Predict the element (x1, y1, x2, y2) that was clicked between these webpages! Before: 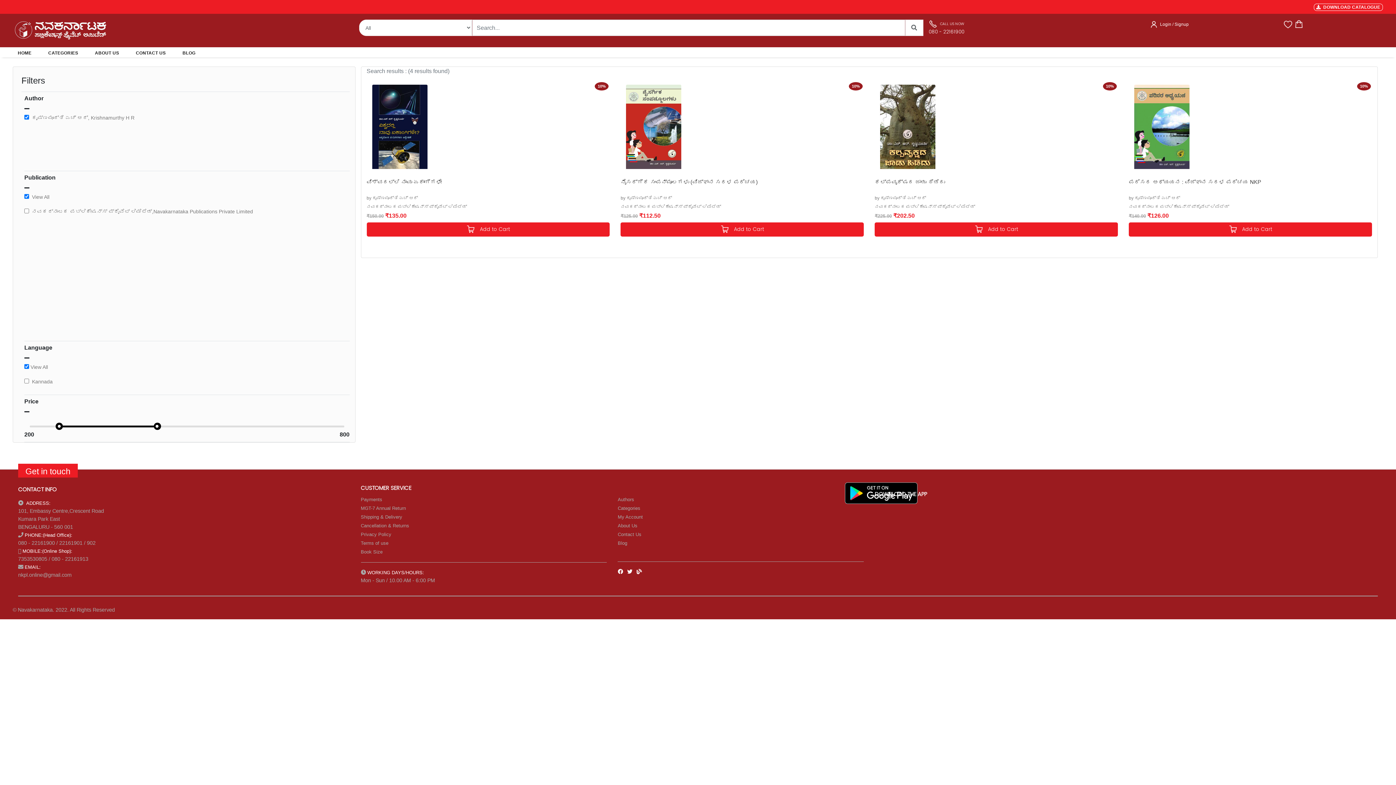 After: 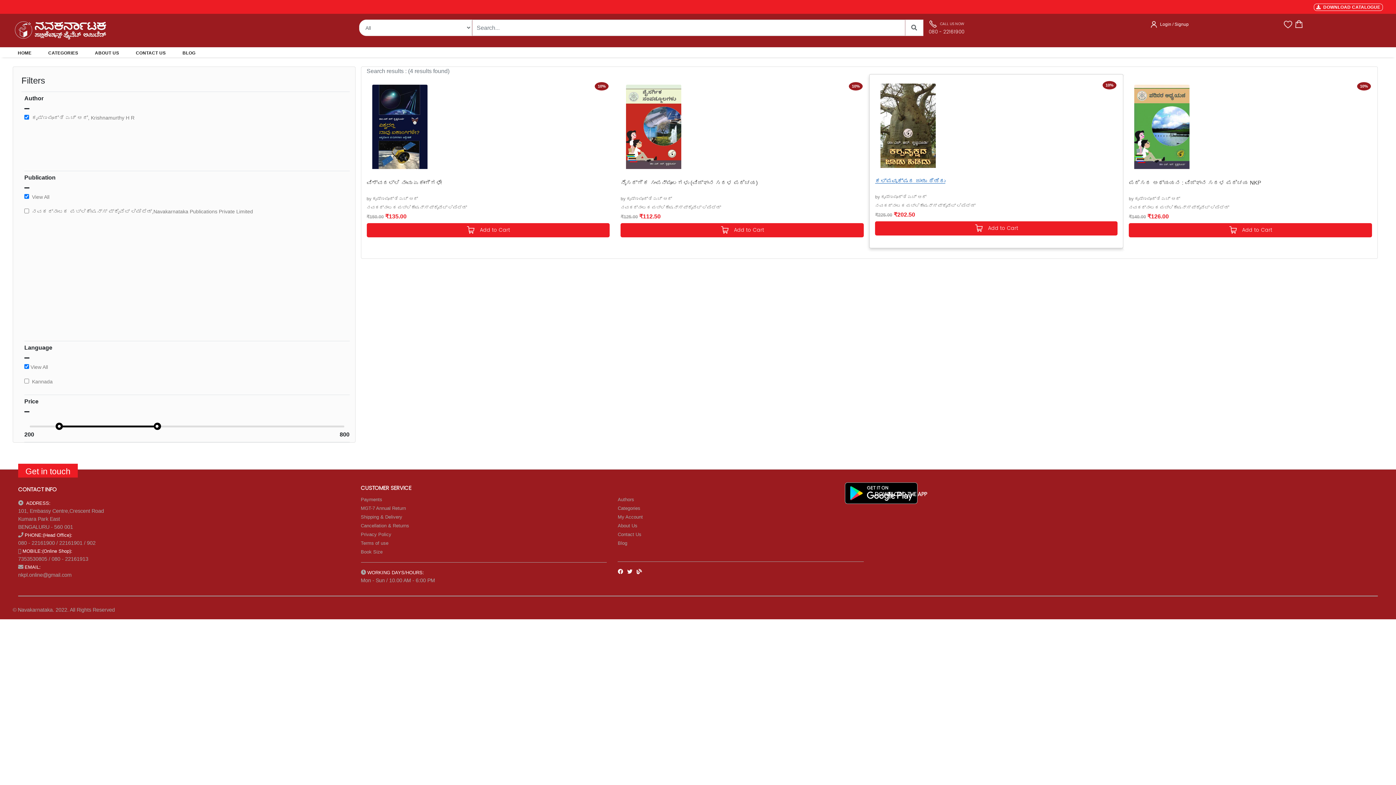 Action: label: ಕಲ್ಪವೃಕ್ಷದ ಜಾಡು ಹಿಡಿದು bbox: (875, 178, 1118, 193)